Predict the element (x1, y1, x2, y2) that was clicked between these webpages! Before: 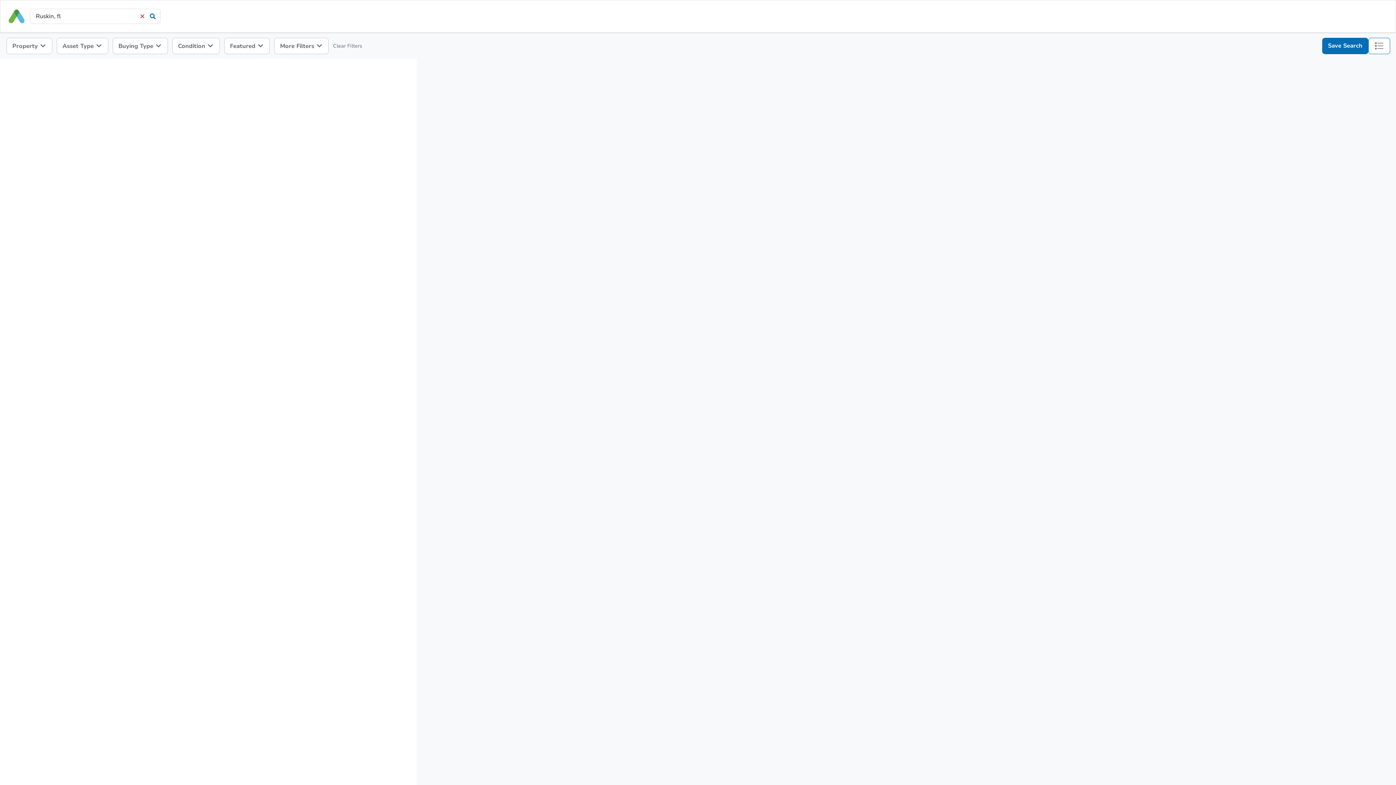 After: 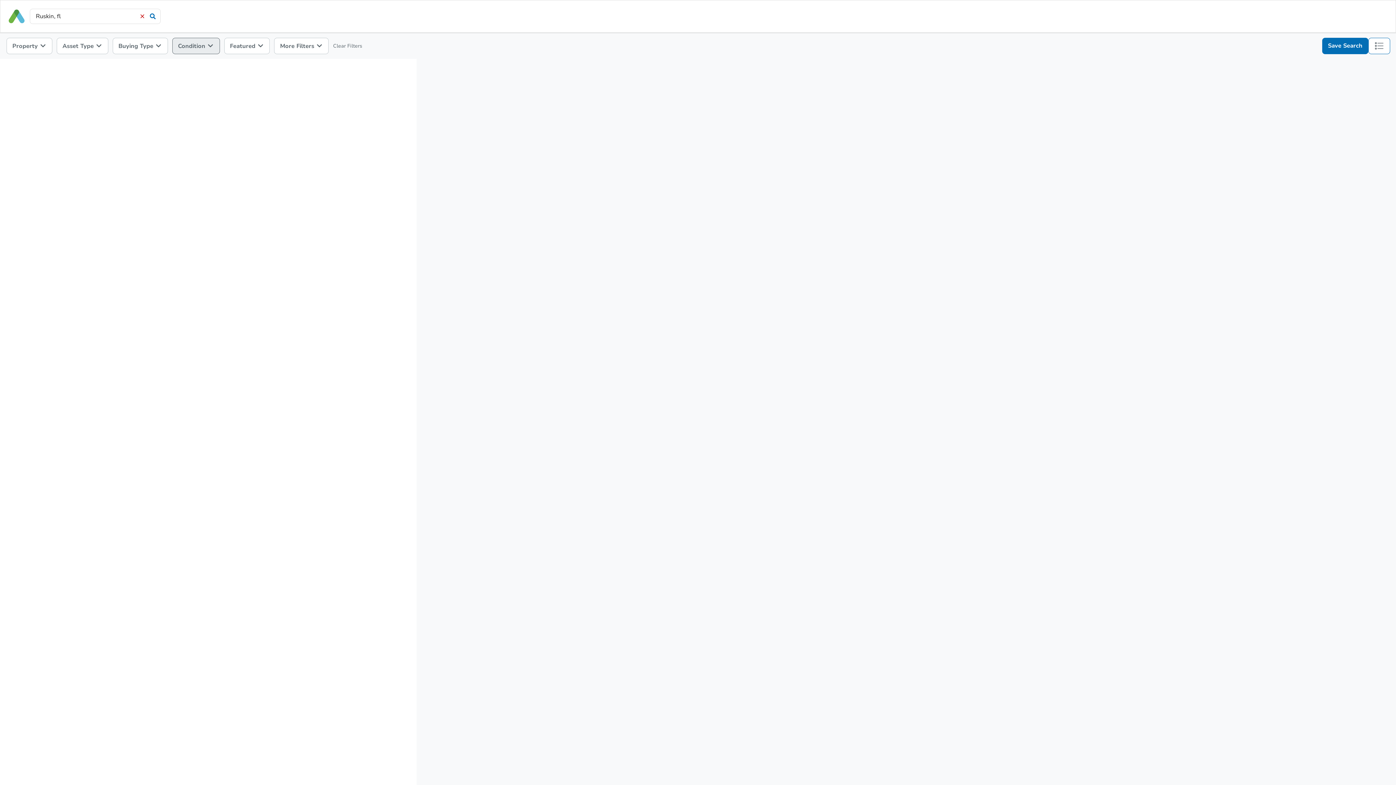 Action: label: Condition  bbox: (172, 37, 219, 54)